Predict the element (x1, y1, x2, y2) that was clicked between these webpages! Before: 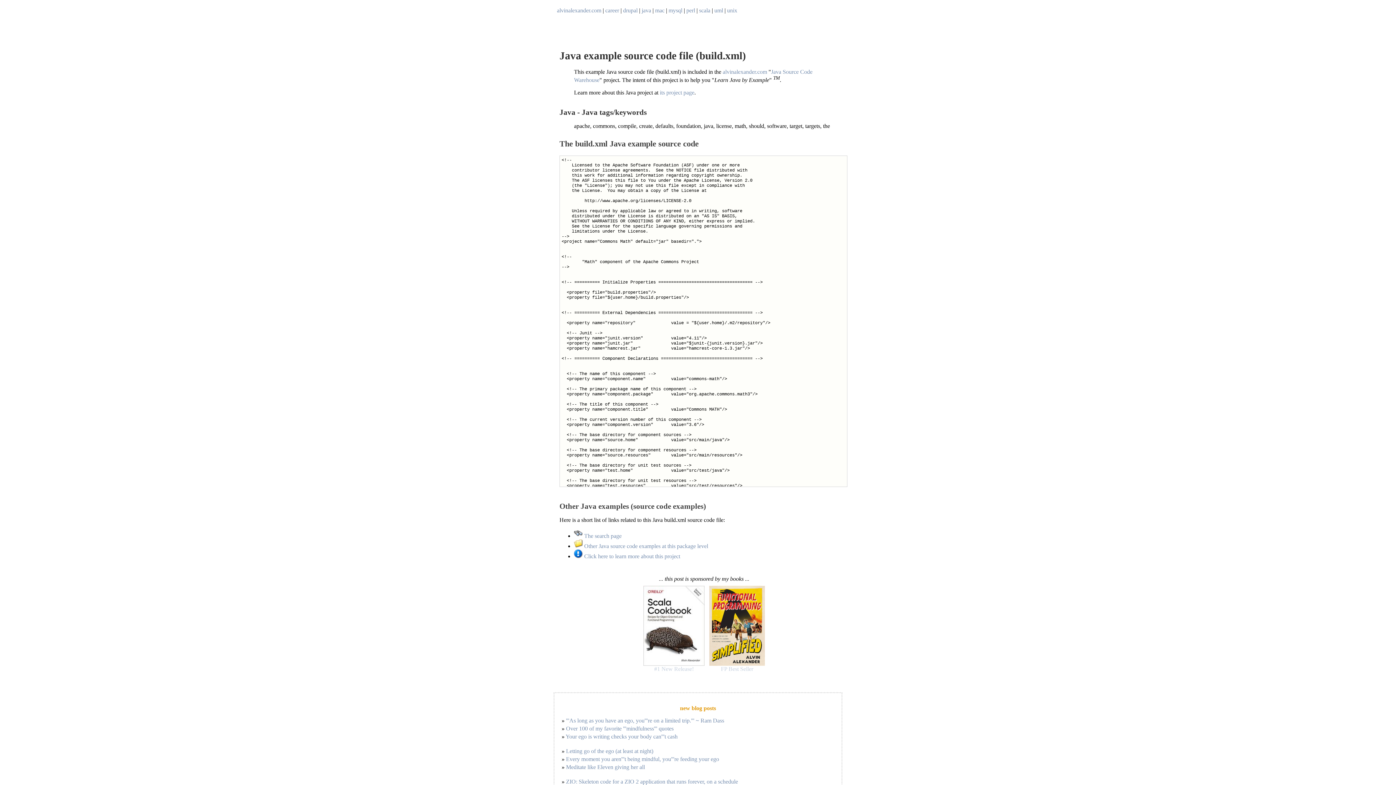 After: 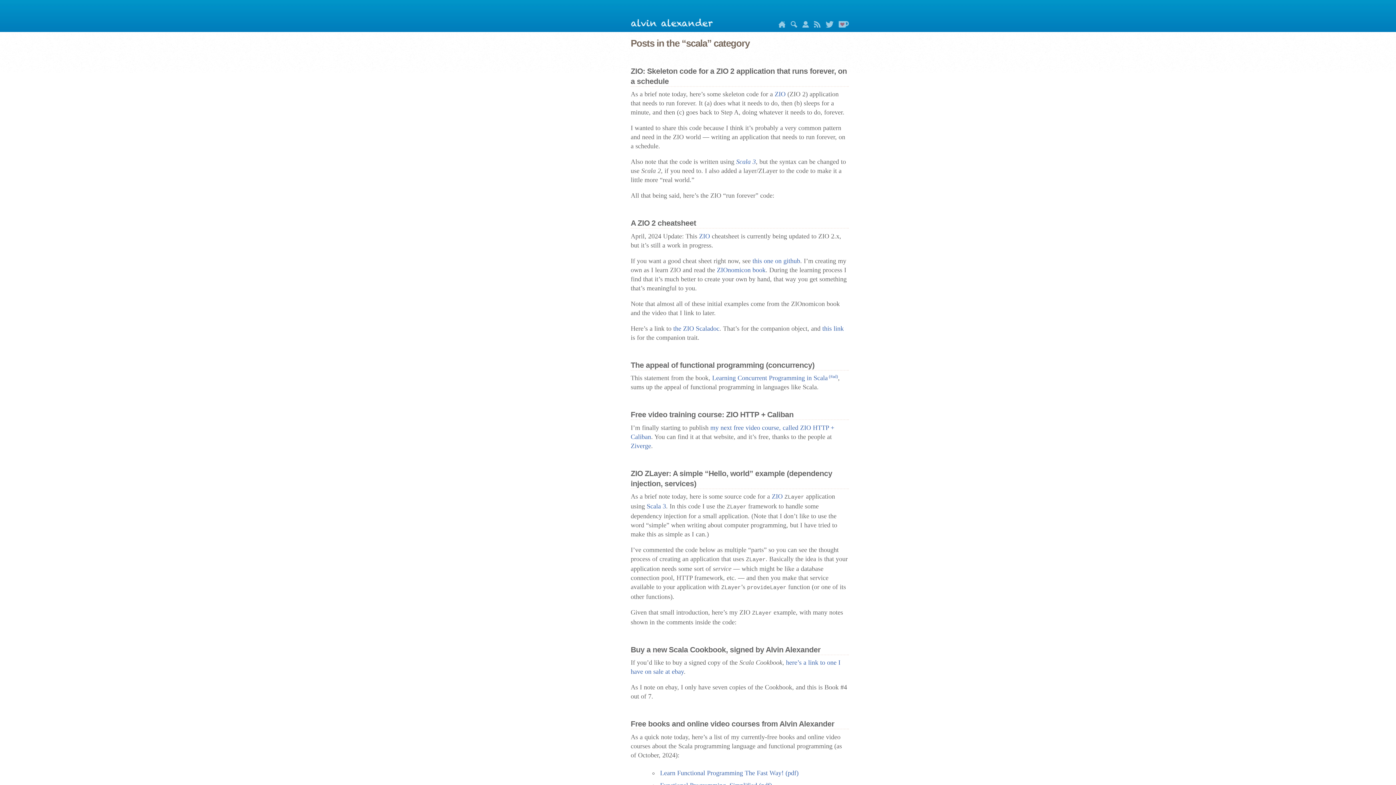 Action: bbox: (699, 7, 710, 13) label: scala